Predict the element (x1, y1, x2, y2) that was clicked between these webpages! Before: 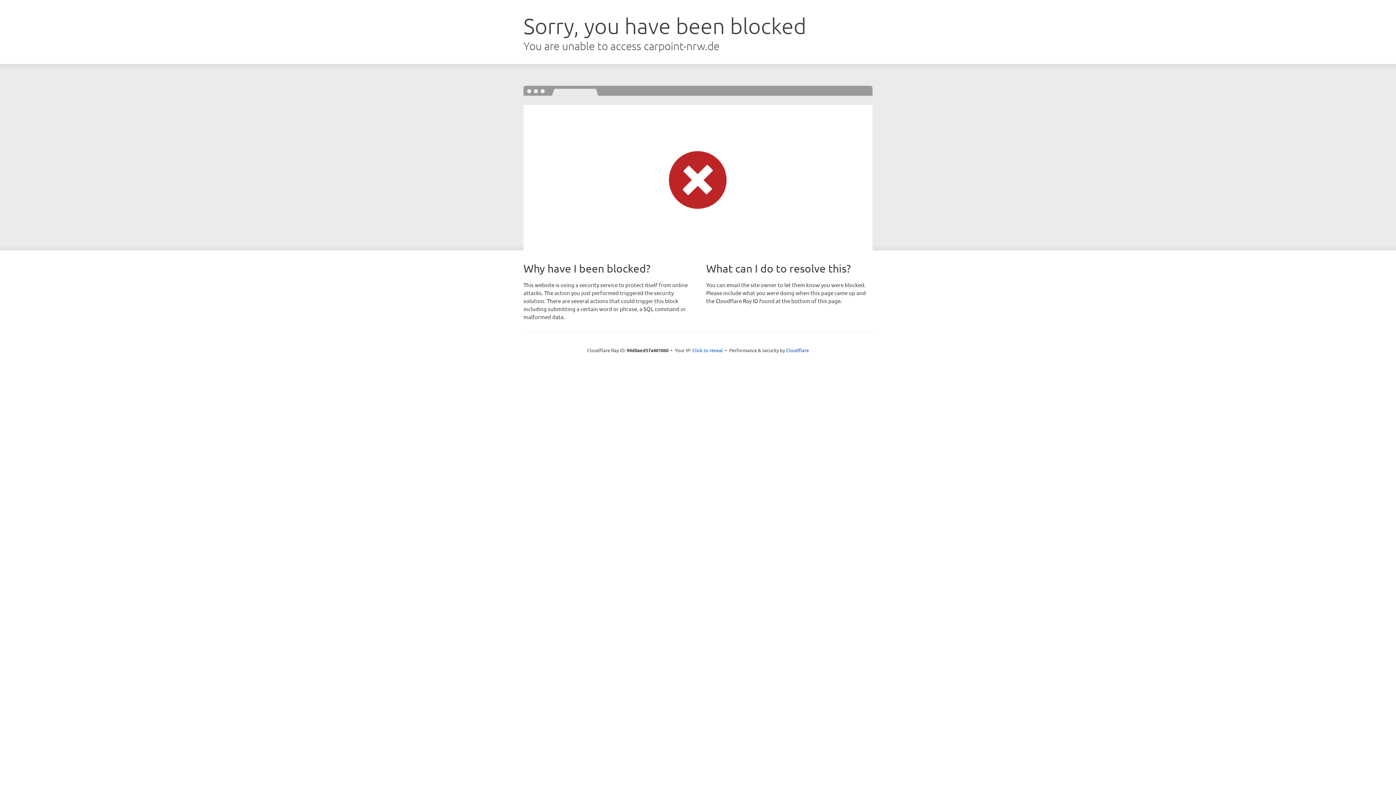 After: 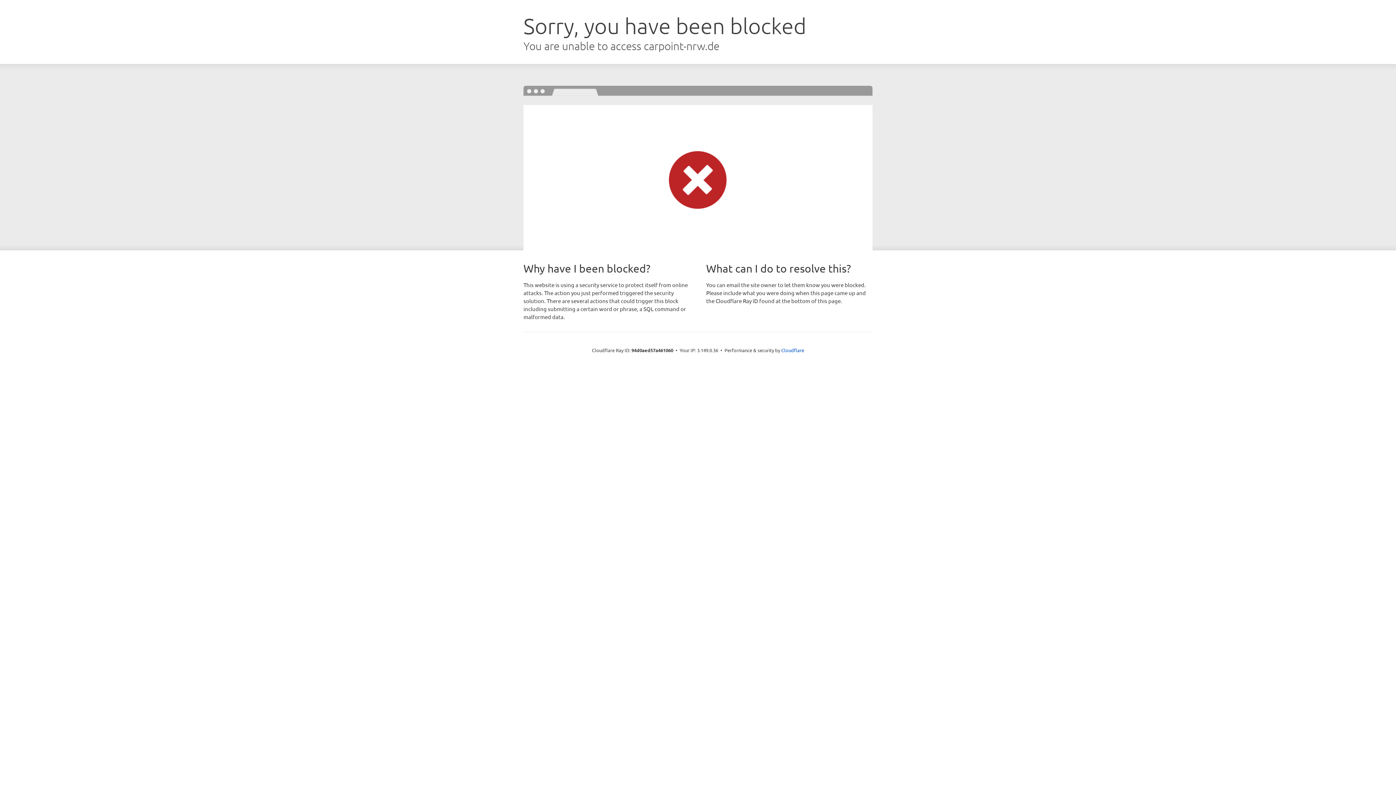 Action: bbox: (692, 346, 723, 353) label: Click to reveal